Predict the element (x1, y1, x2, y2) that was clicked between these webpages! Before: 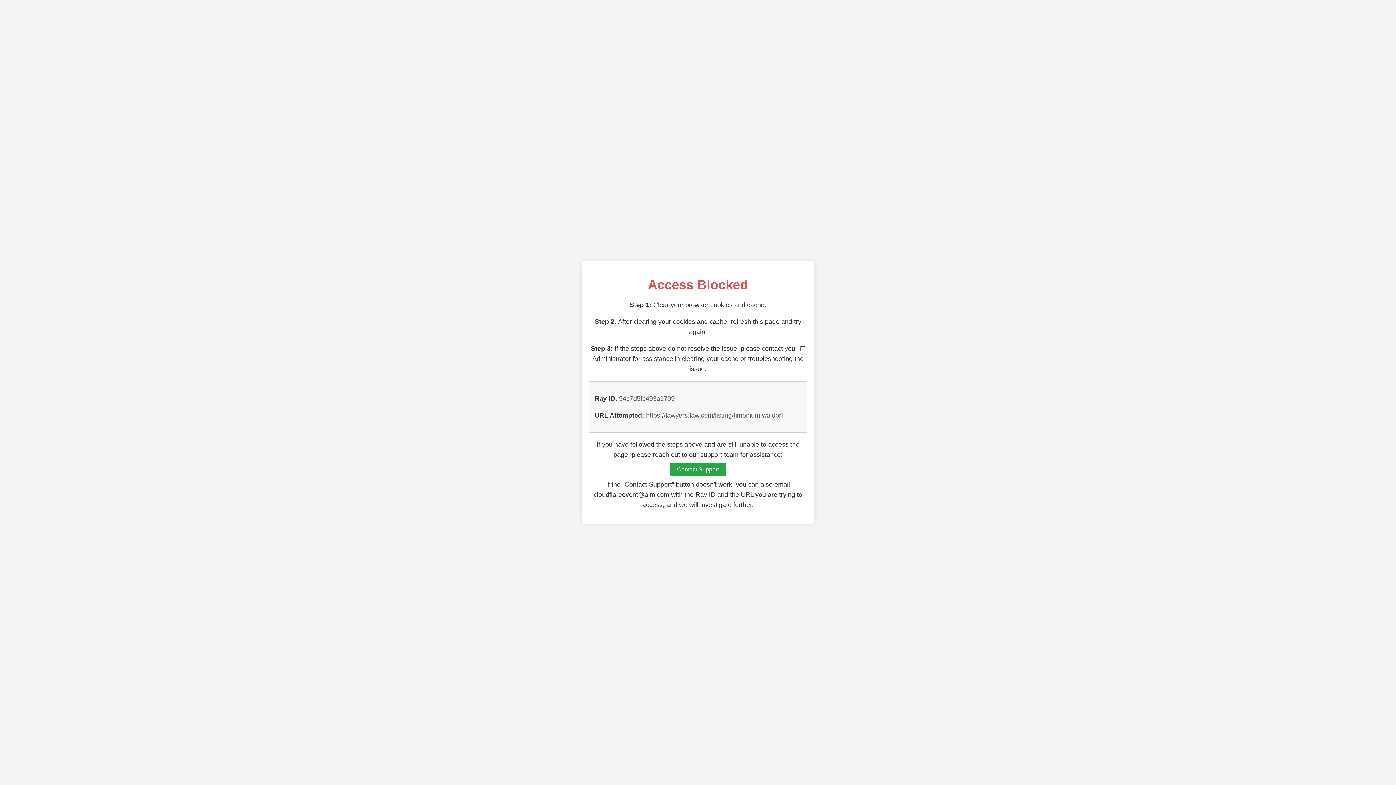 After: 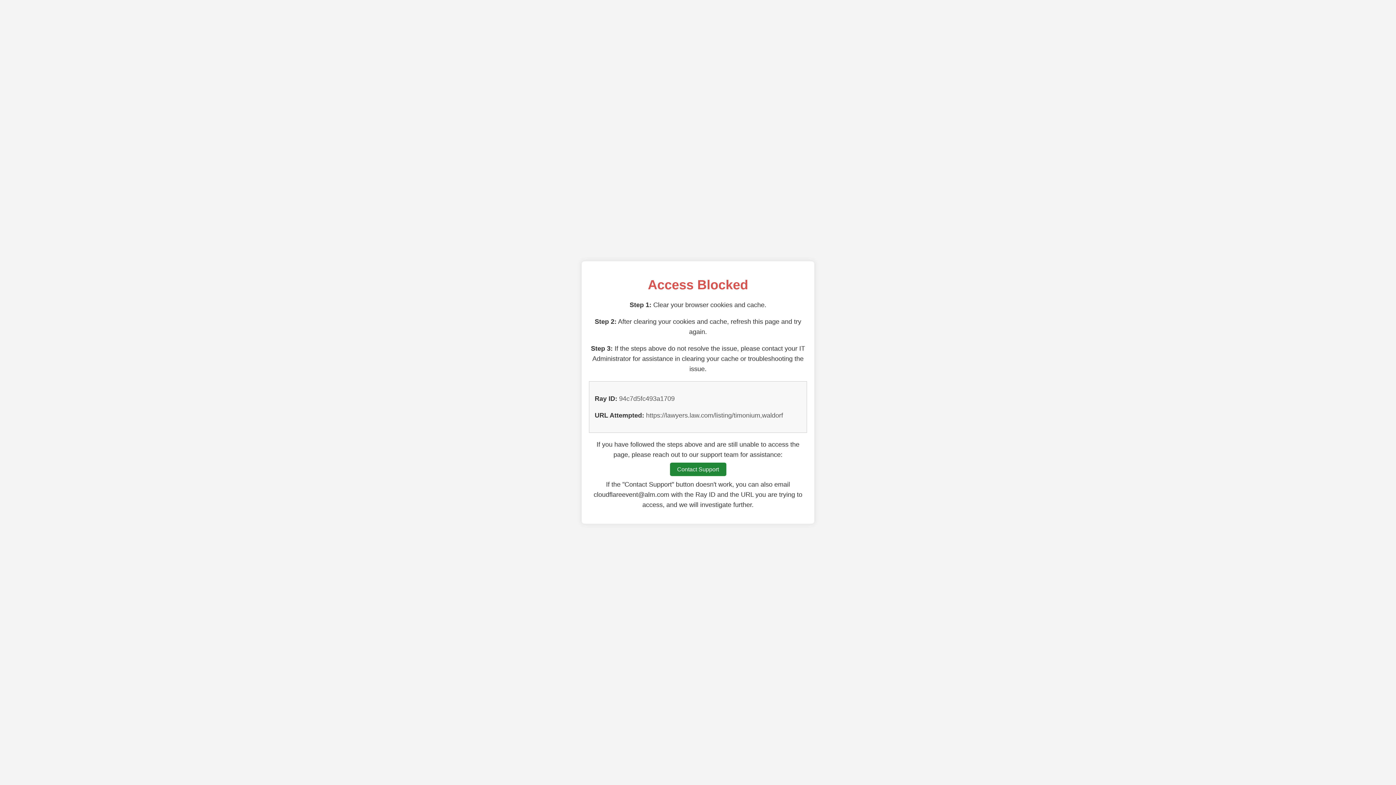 Action: bbox: (670, 462, 726, 476) label: Contact Support